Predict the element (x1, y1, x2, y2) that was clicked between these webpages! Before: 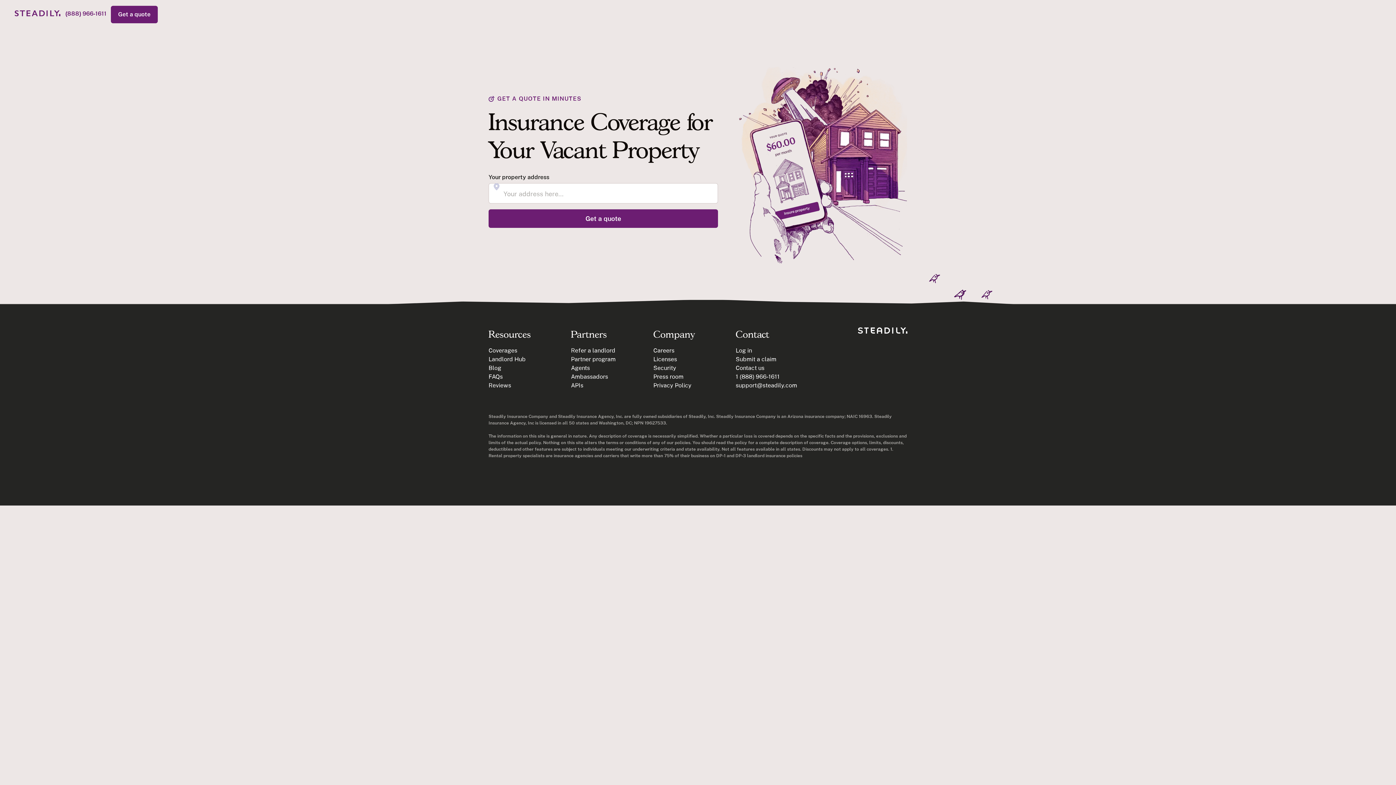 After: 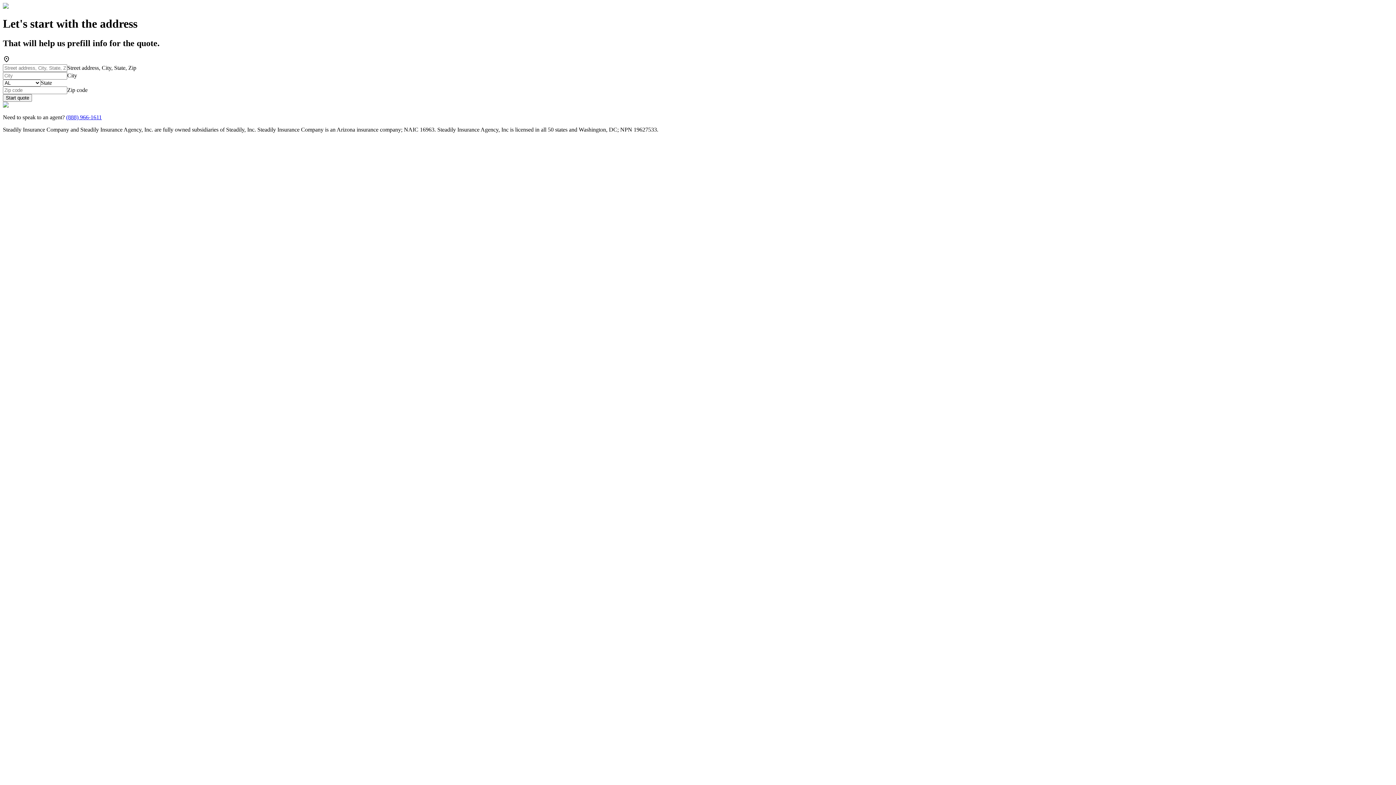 Action: label: Get a quote bbox: (110, 5, 157, 23)